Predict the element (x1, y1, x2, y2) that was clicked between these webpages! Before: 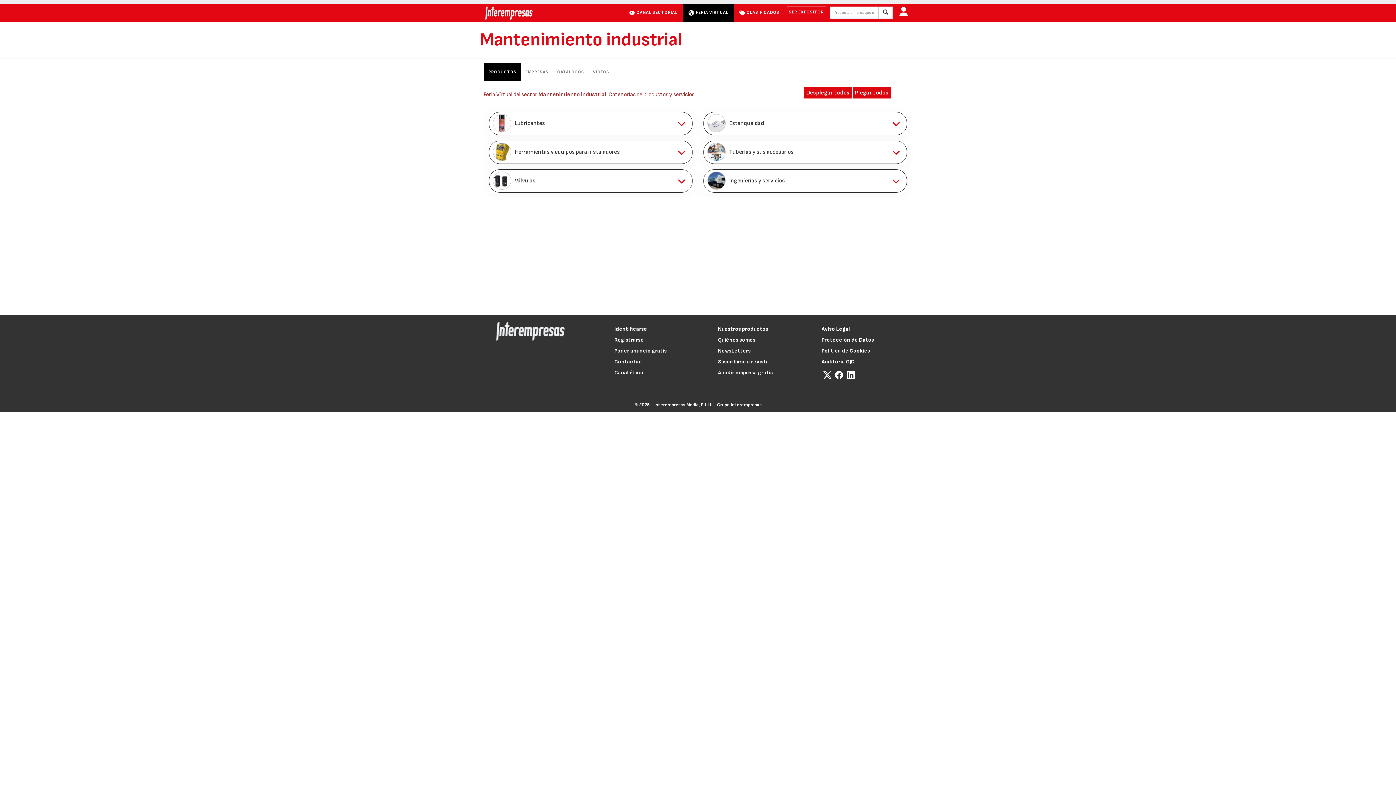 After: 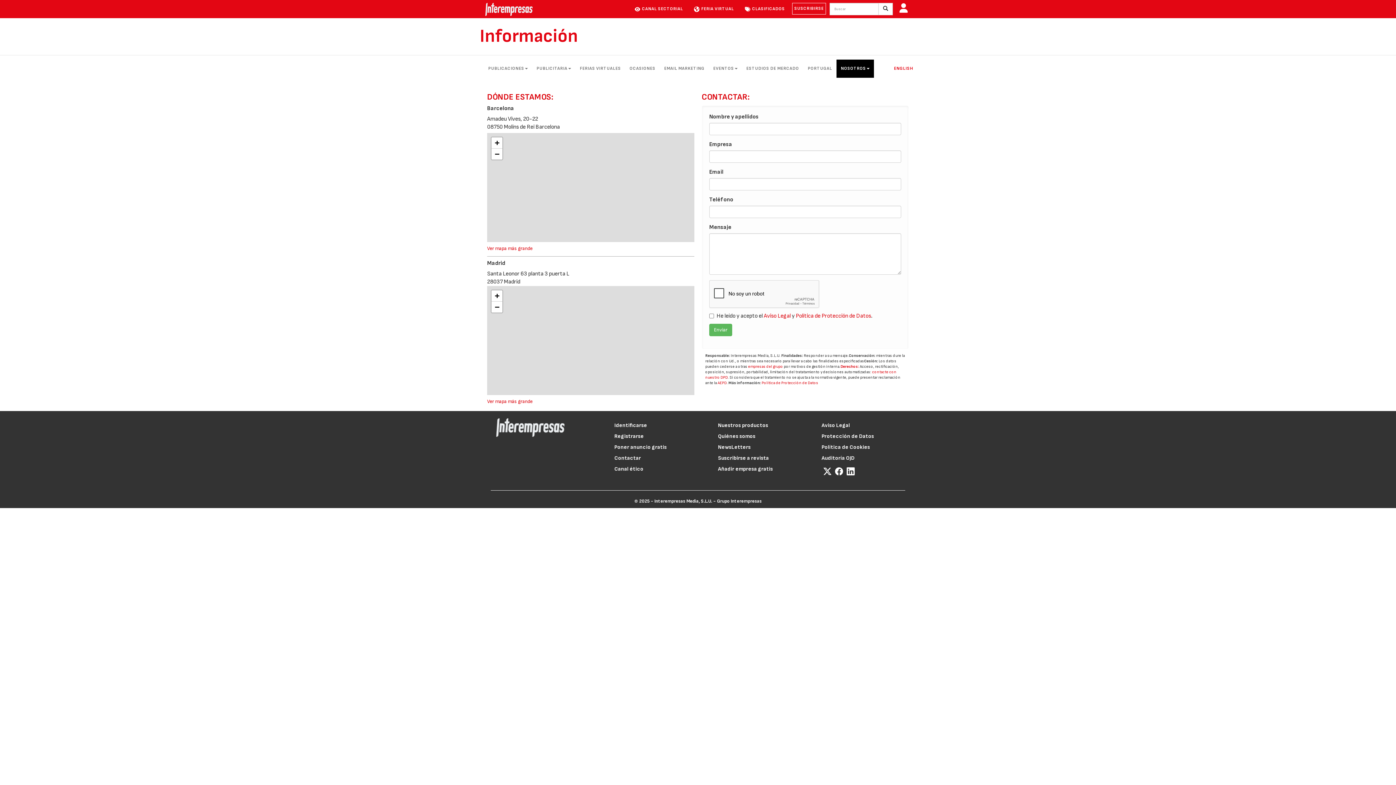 Action: label: Contactar bbox: (614, 358, 641, 365)